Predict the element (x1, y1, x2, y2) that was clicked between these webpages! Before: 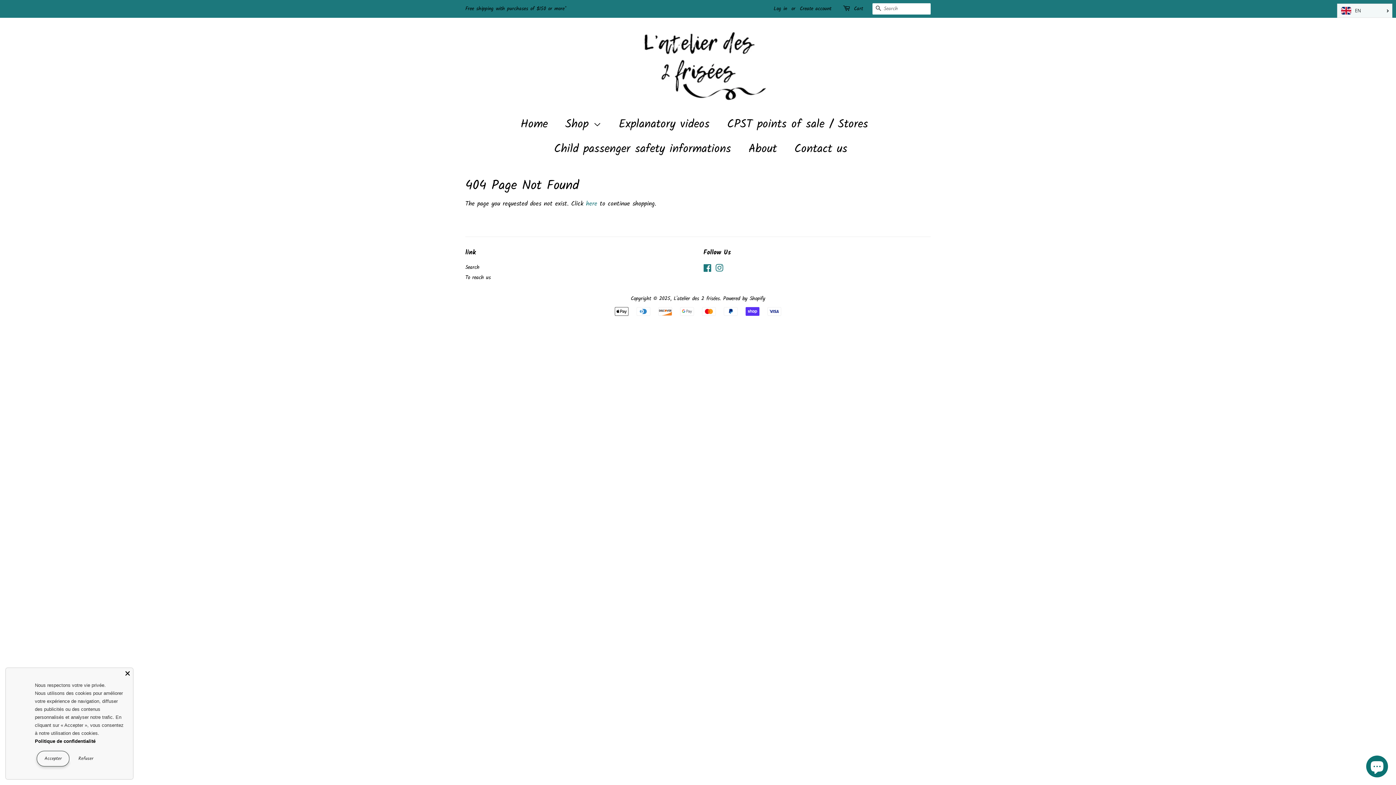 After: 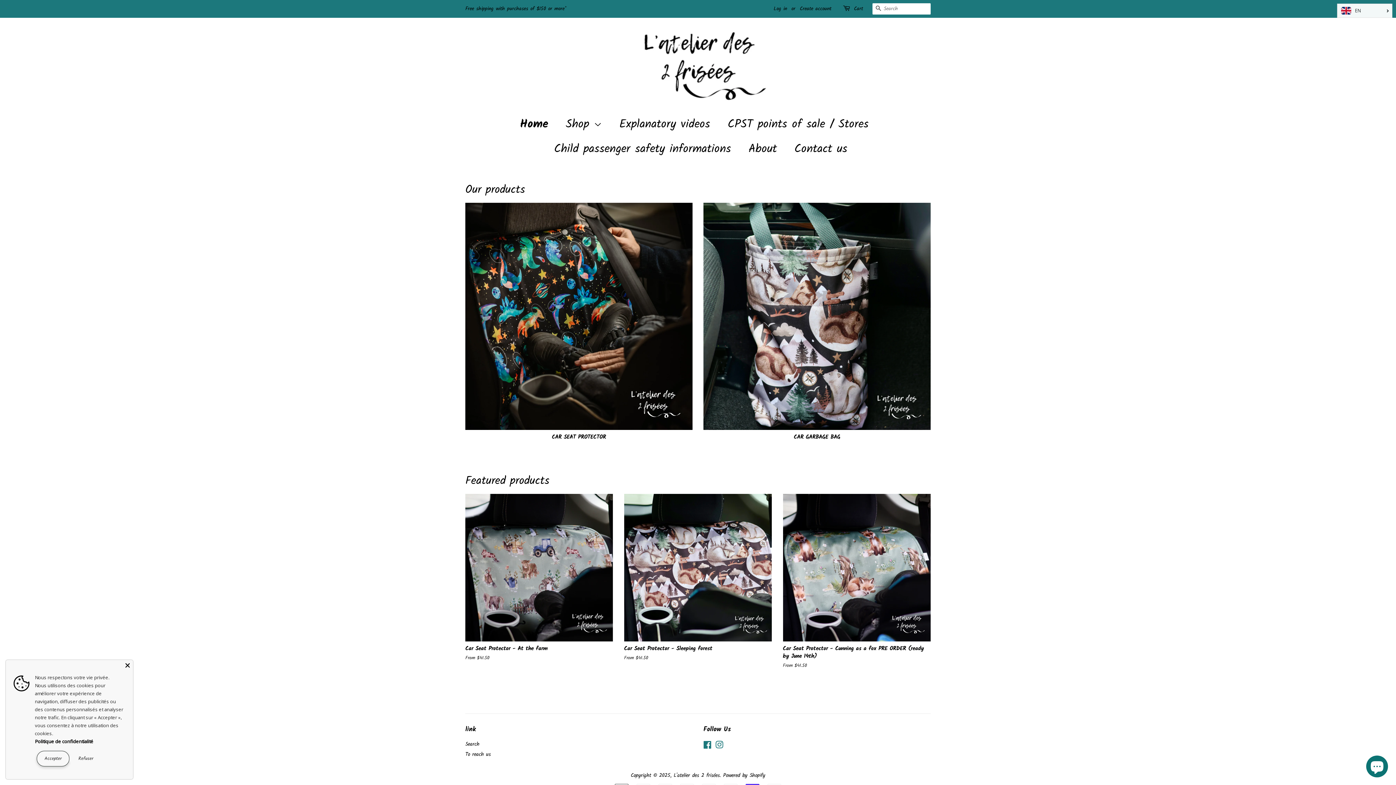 Action: label: L'atelier des 2 frisées bbox: (673, 294, 720, 303)